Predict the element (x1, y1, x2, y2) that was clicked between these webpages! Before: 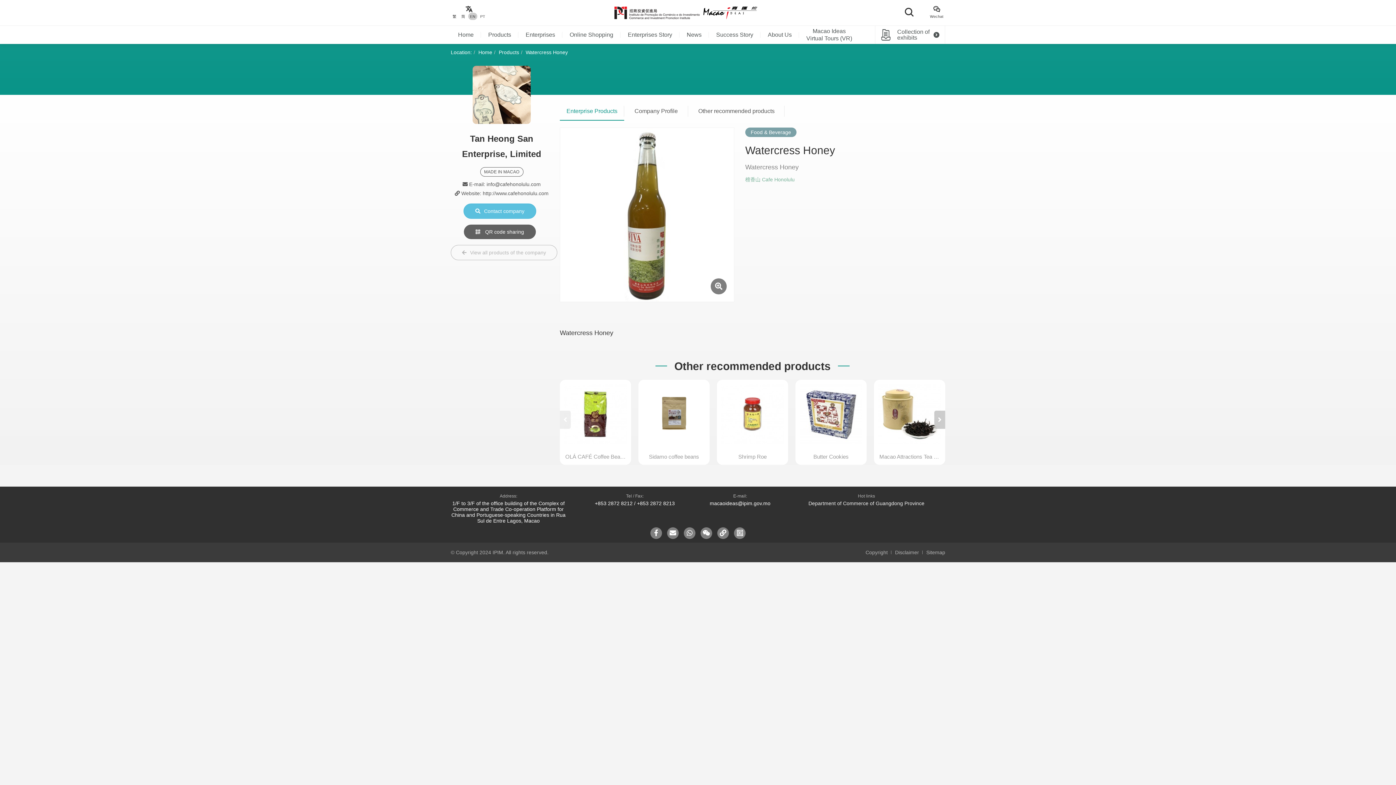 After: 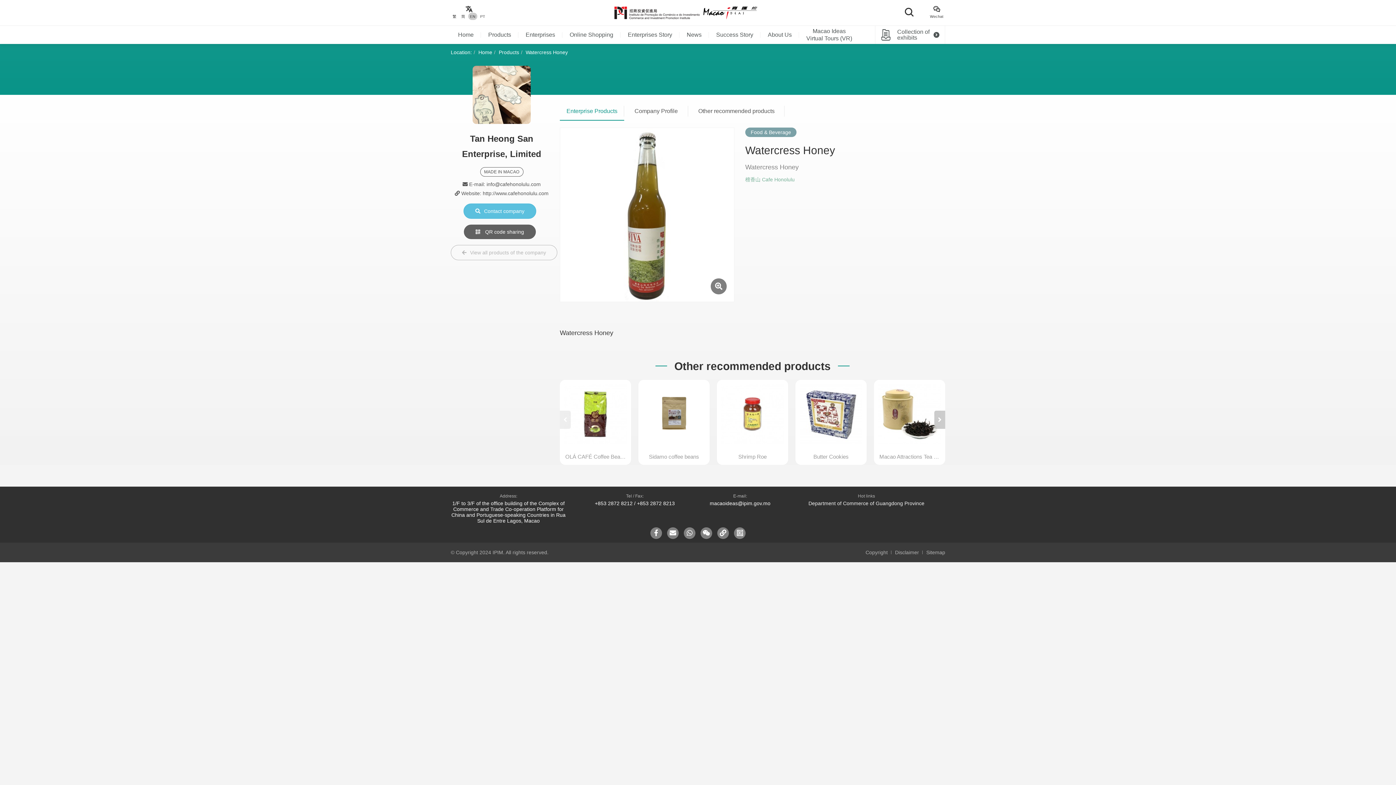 Action: bbox: (525, 49, 568, 55) label: Watercress Honey